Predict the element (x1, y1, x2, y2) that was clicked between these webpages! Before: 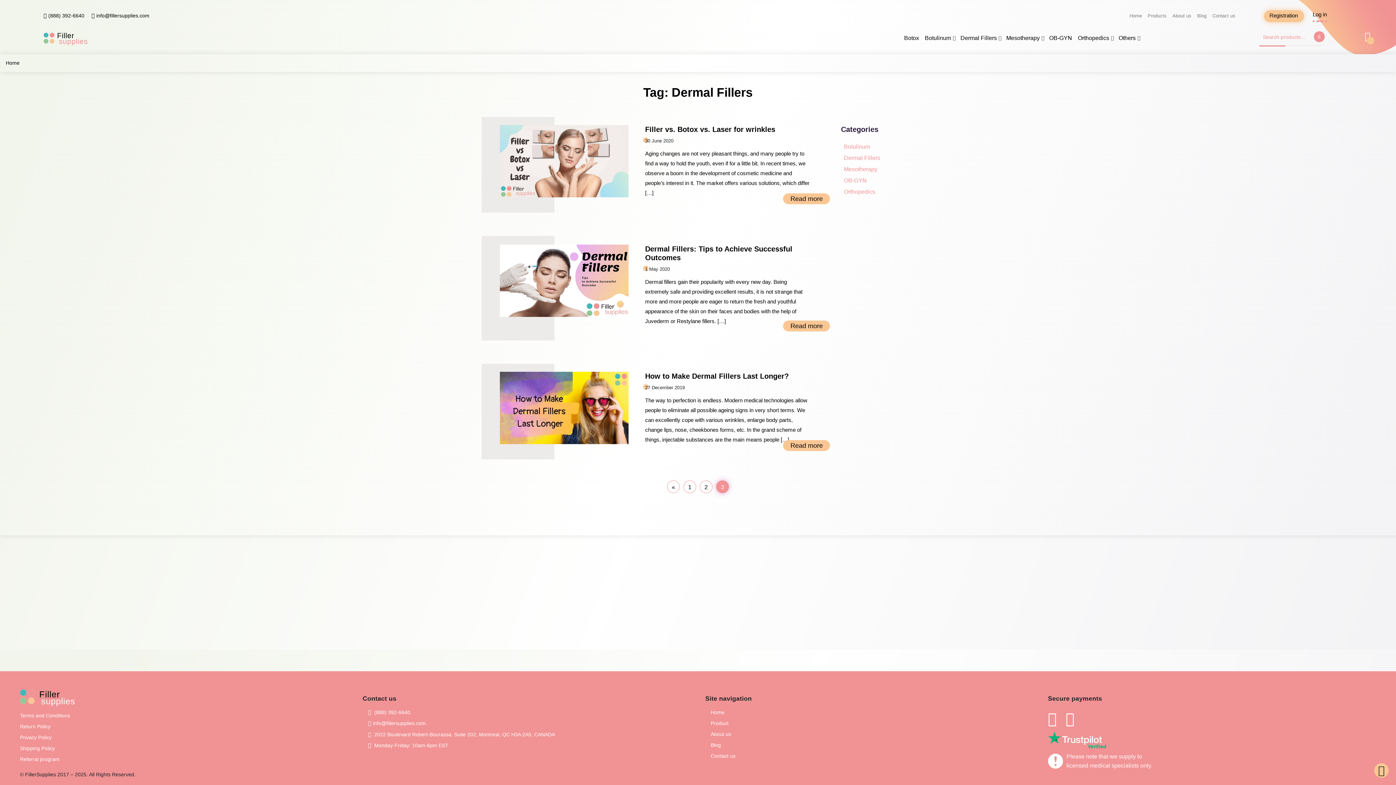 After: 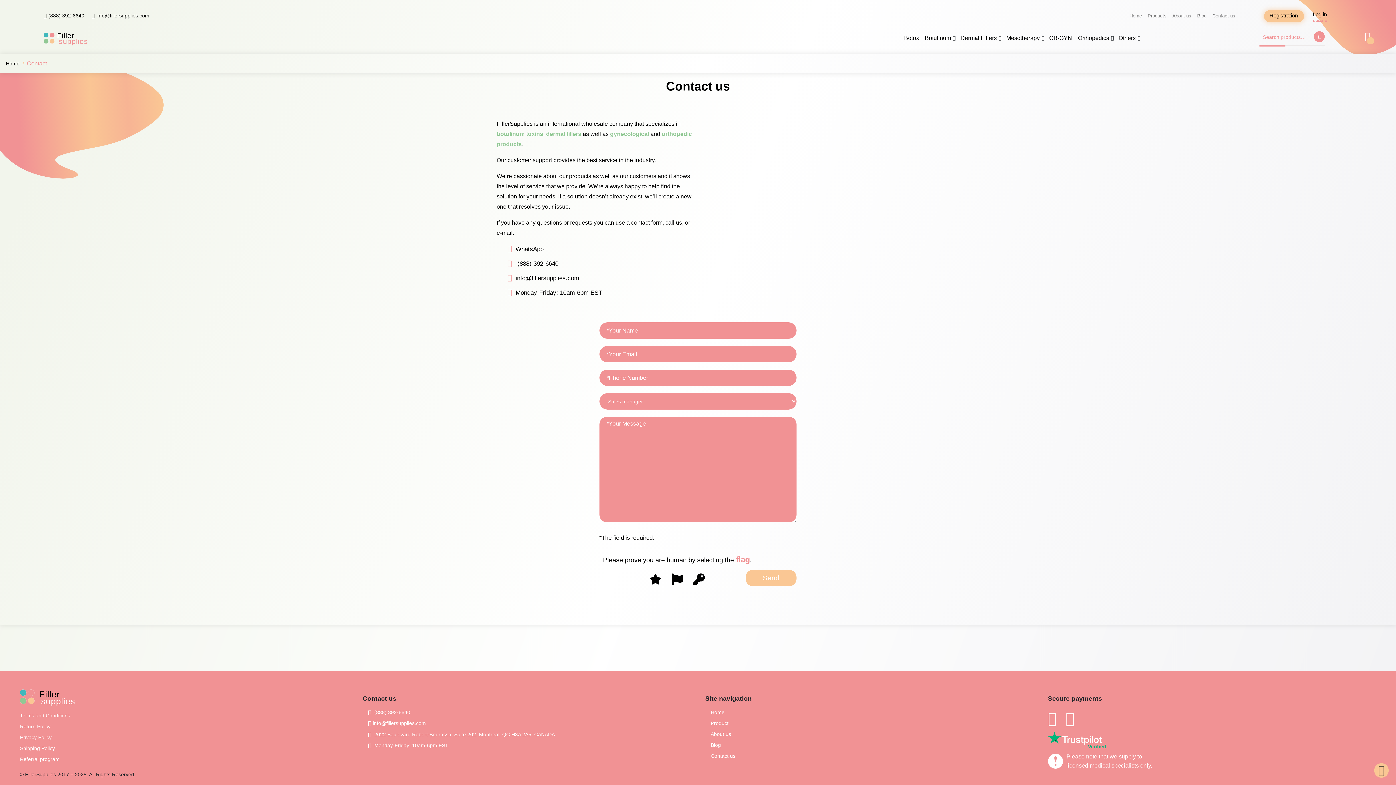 Action: label: Contact us bbox: (710, 753, 735, 759)